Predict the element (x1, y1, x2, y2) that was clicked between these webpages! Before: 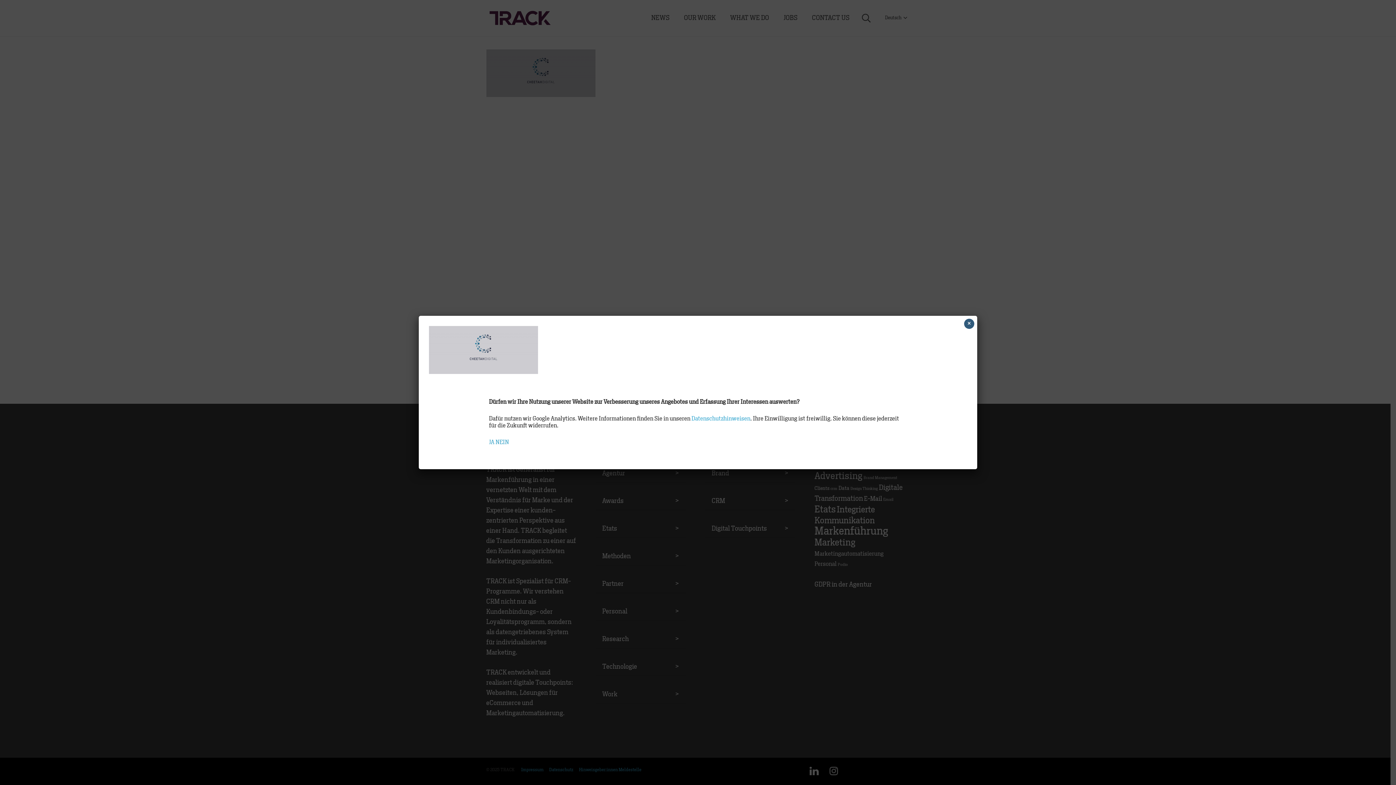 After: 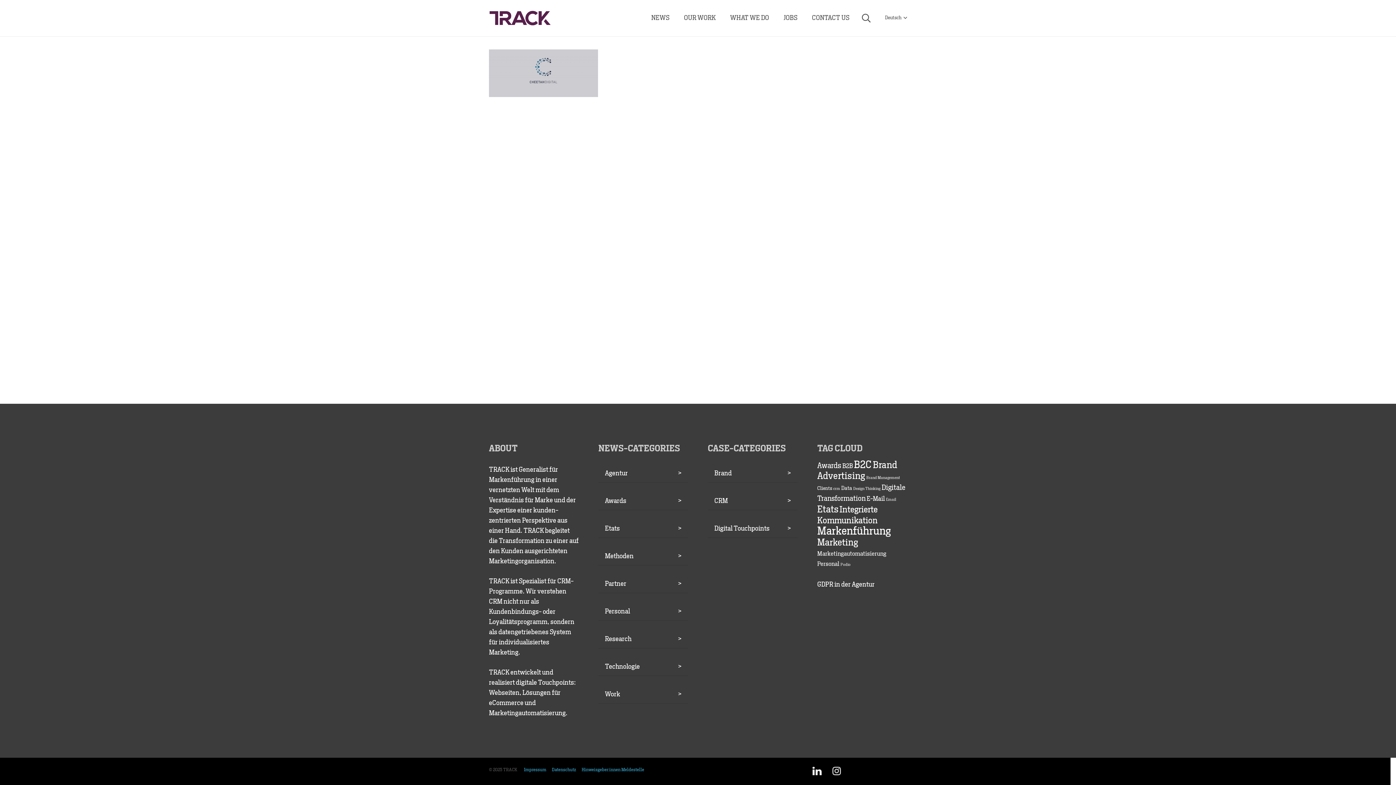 Action: bbox: (495, 439, 509, 445) label: NEIN